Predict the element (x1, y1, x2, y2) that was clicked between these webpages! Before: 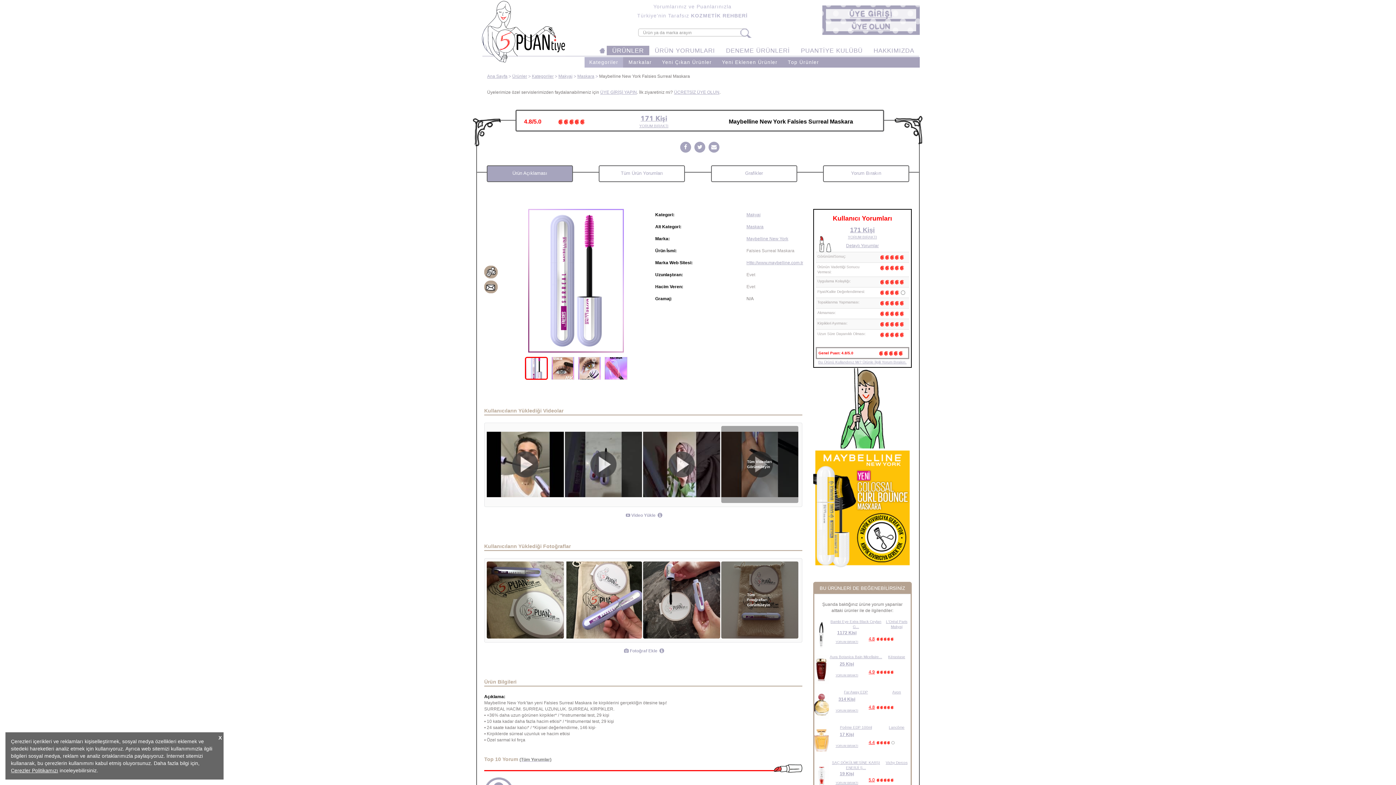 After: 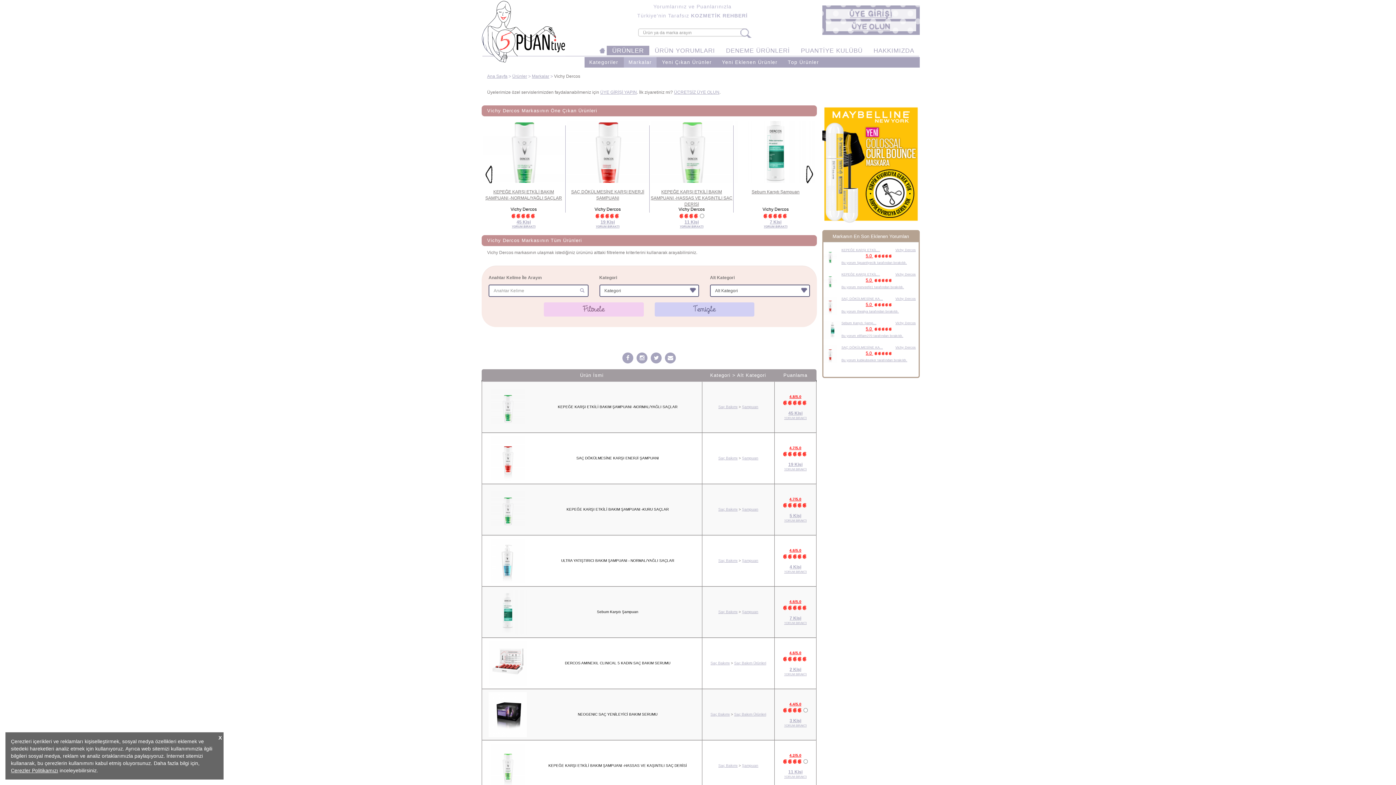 Action: label: Vichy Dercos bbox: (886, 761, 907, 765)